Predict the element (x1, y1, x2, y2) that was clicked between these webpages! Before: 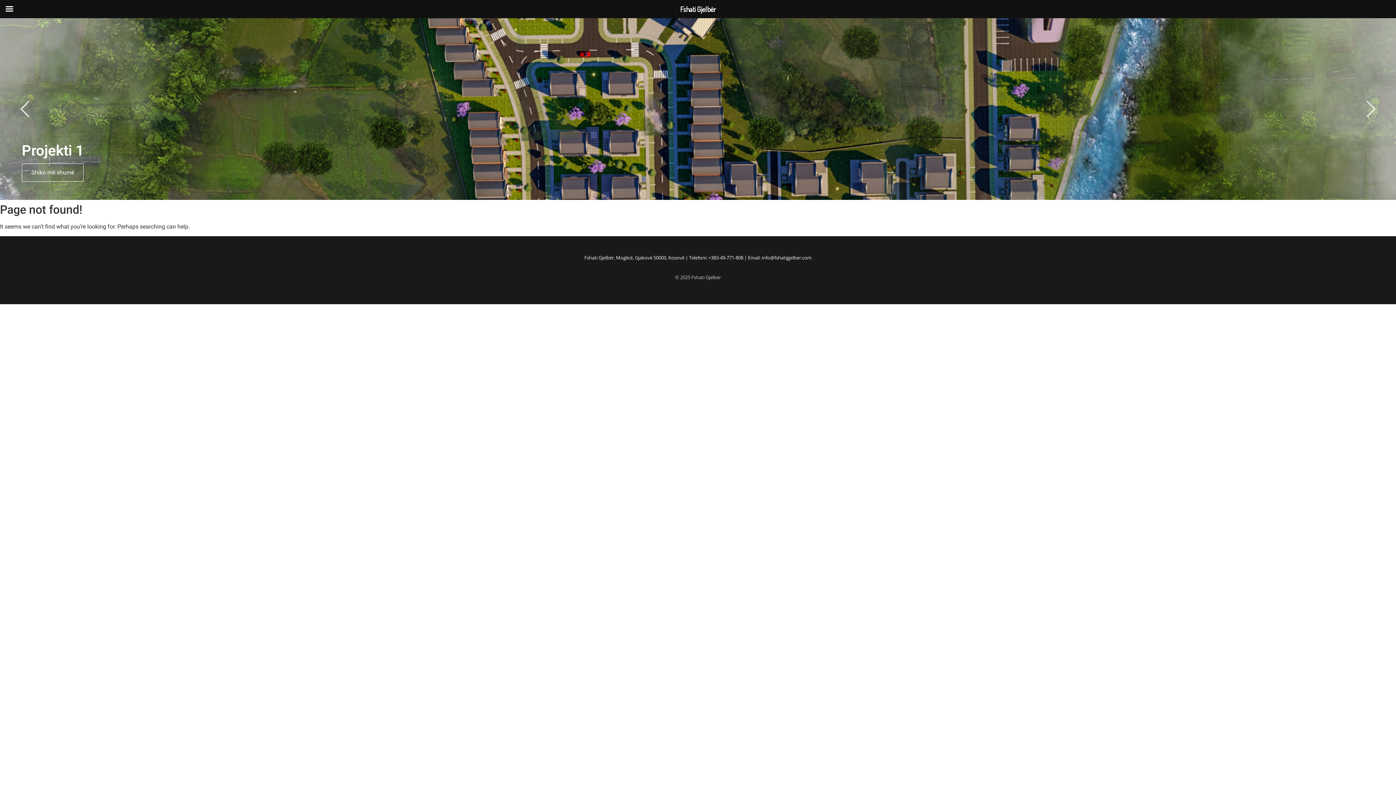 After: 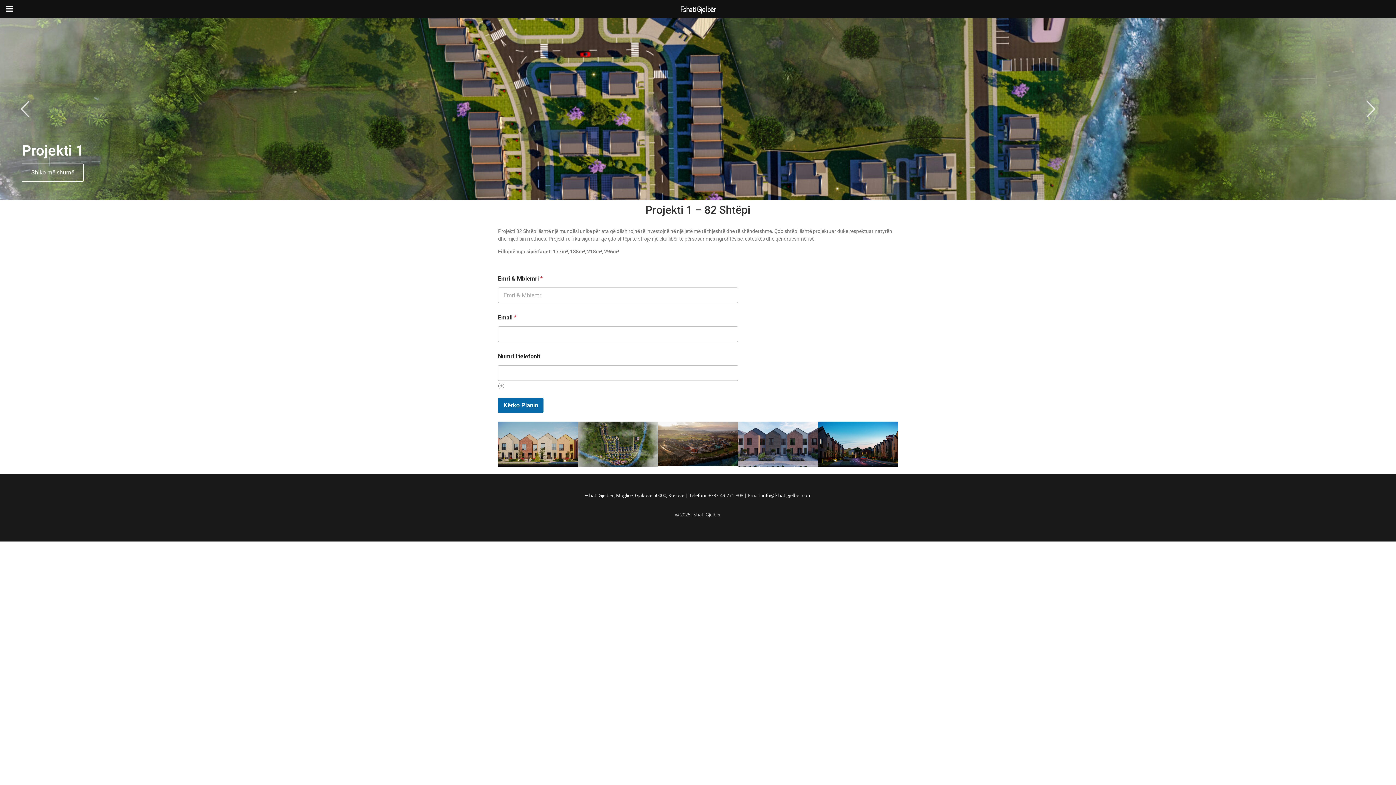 Action: bbox: (21, 163, 83, 181) label: Shiko më shumë